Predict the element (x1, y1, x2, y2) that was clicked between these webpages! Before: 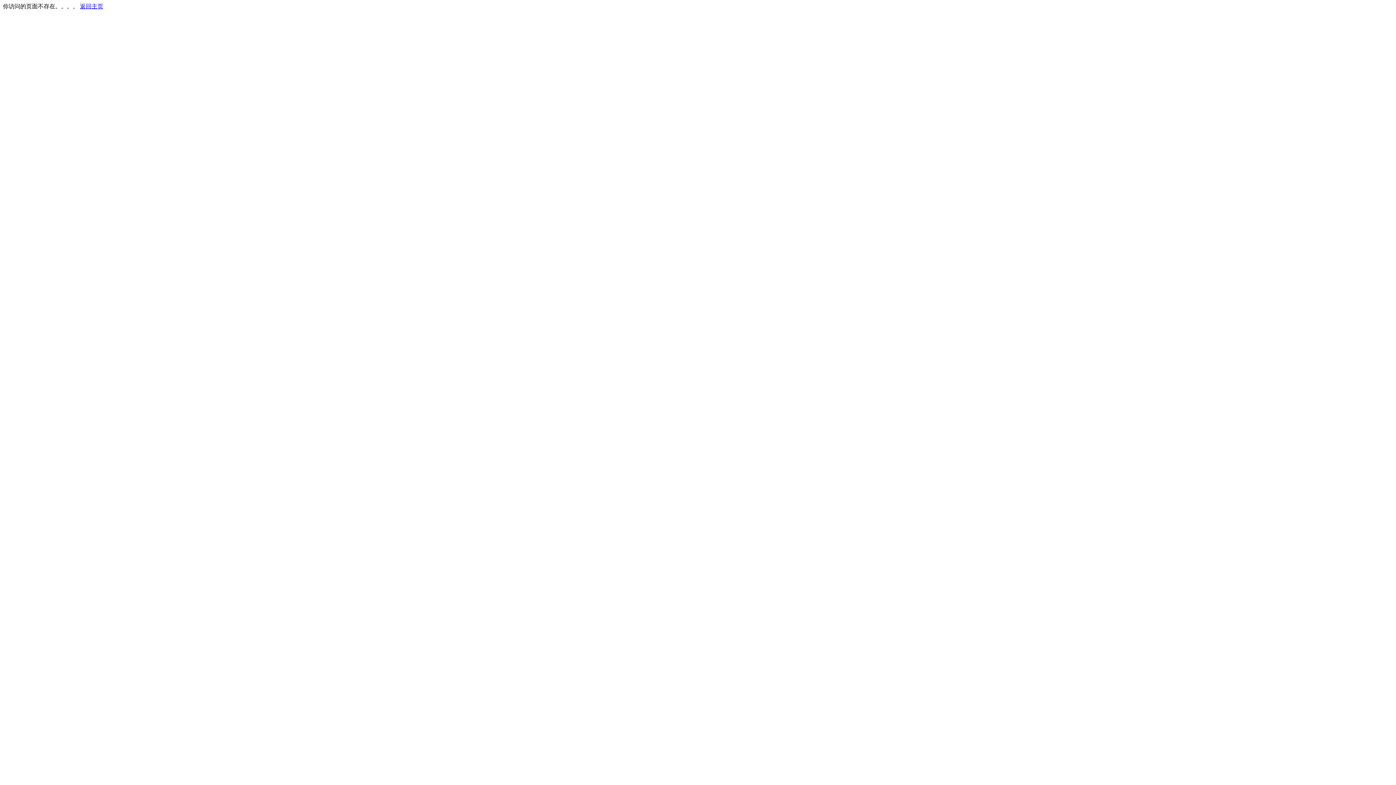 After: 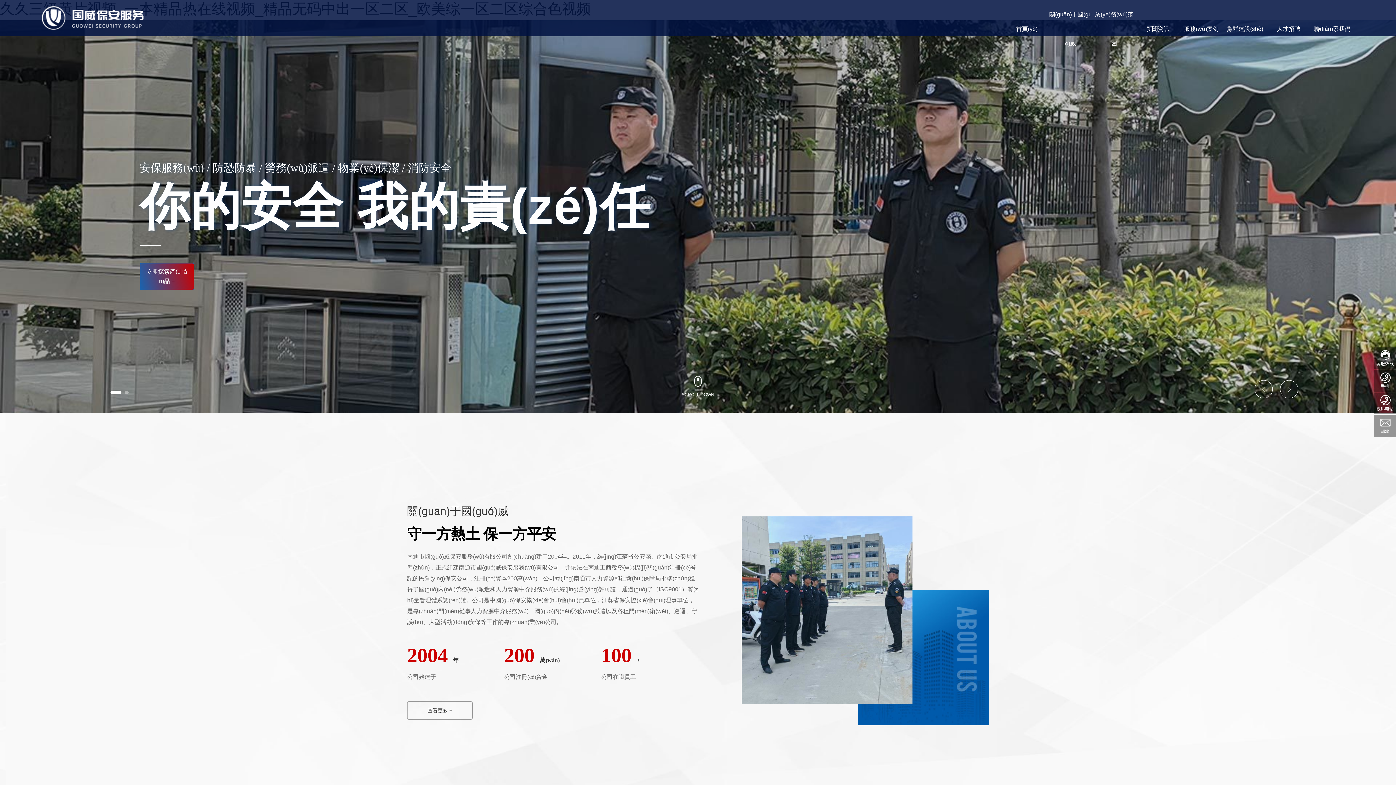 Action: bbox: (80, 3, 103, 9) label: 返回主页